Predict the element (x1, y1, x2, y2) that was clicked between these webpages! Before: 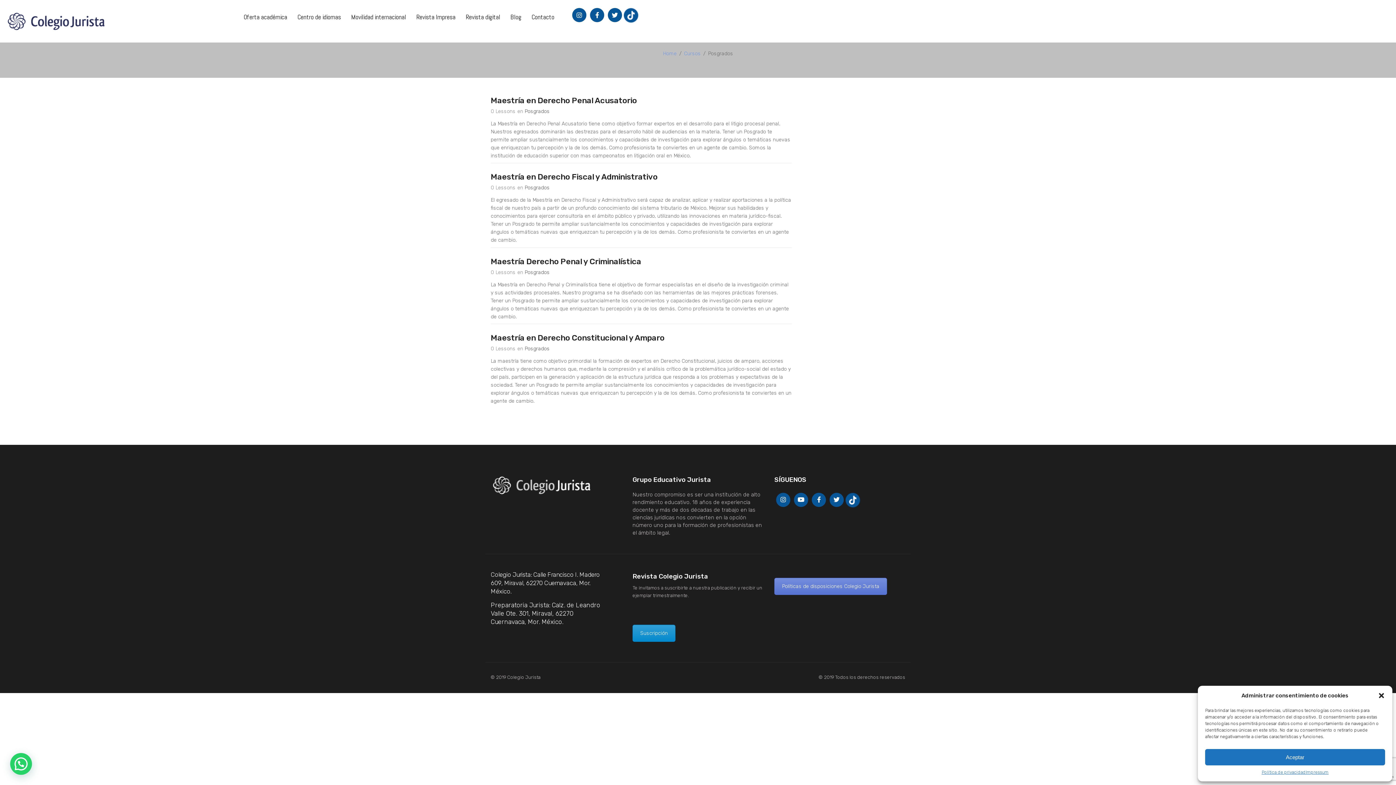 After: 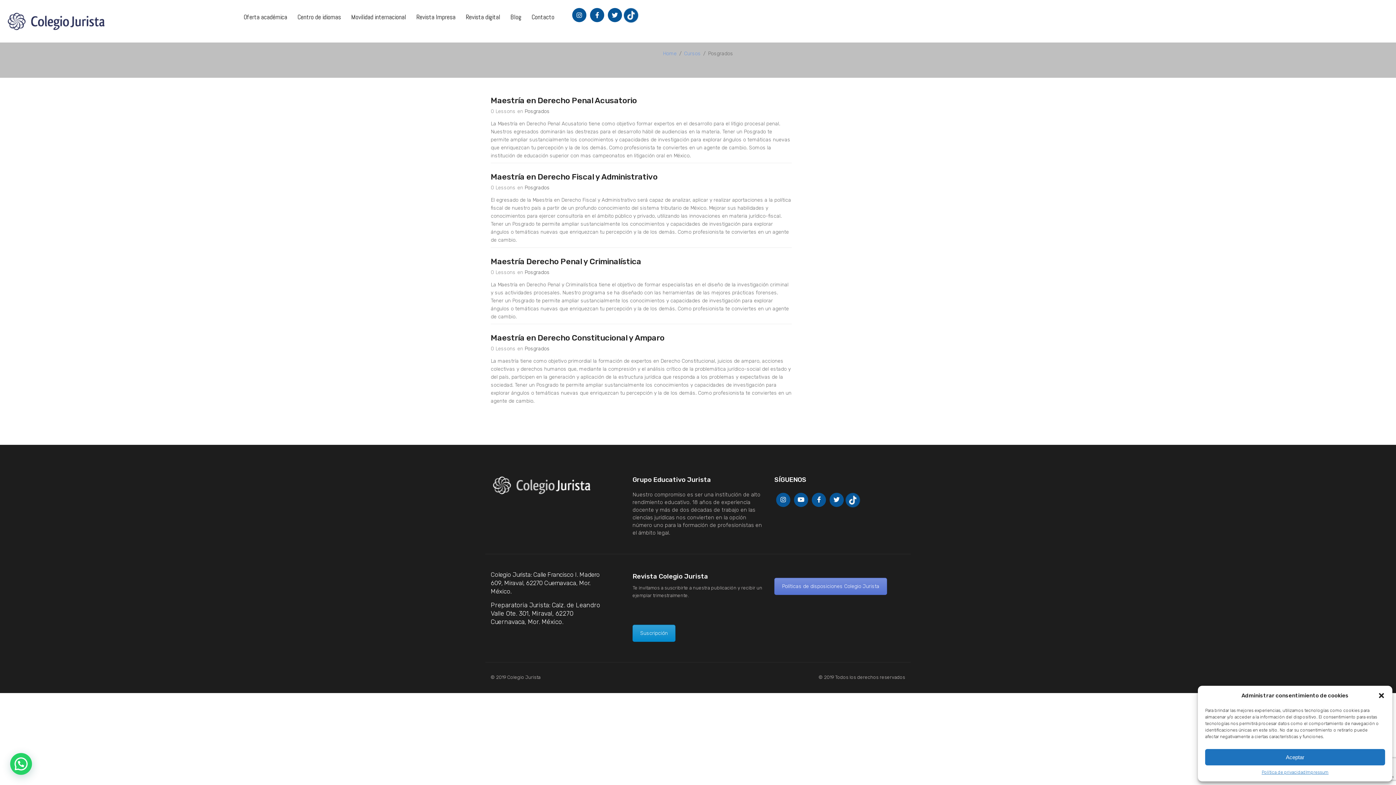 Action: bbox: (524, 345, 549, 352) label: Posgrados